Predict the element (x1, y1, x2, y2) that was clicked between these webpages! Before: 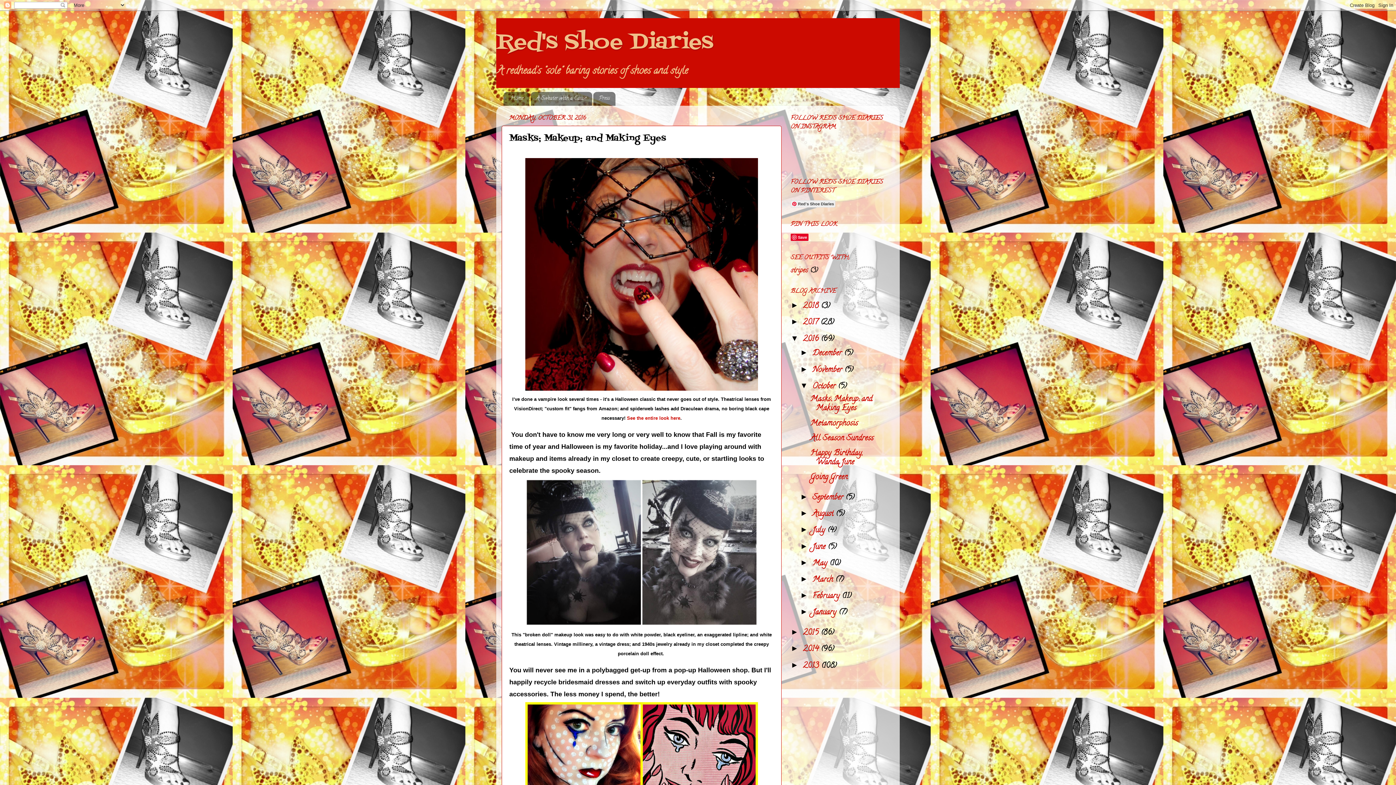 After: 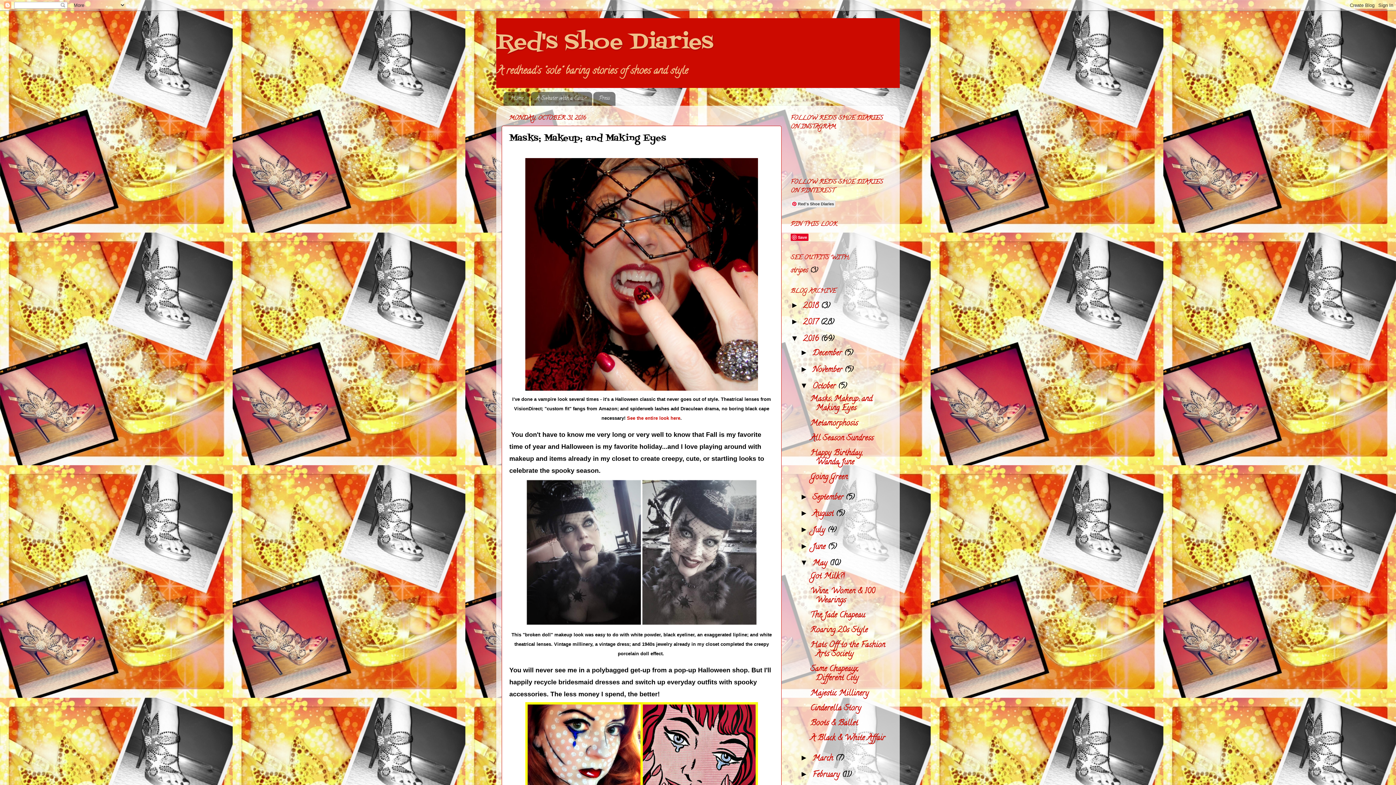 Action: label: ►   bbox: (800, 558, 812, 567)